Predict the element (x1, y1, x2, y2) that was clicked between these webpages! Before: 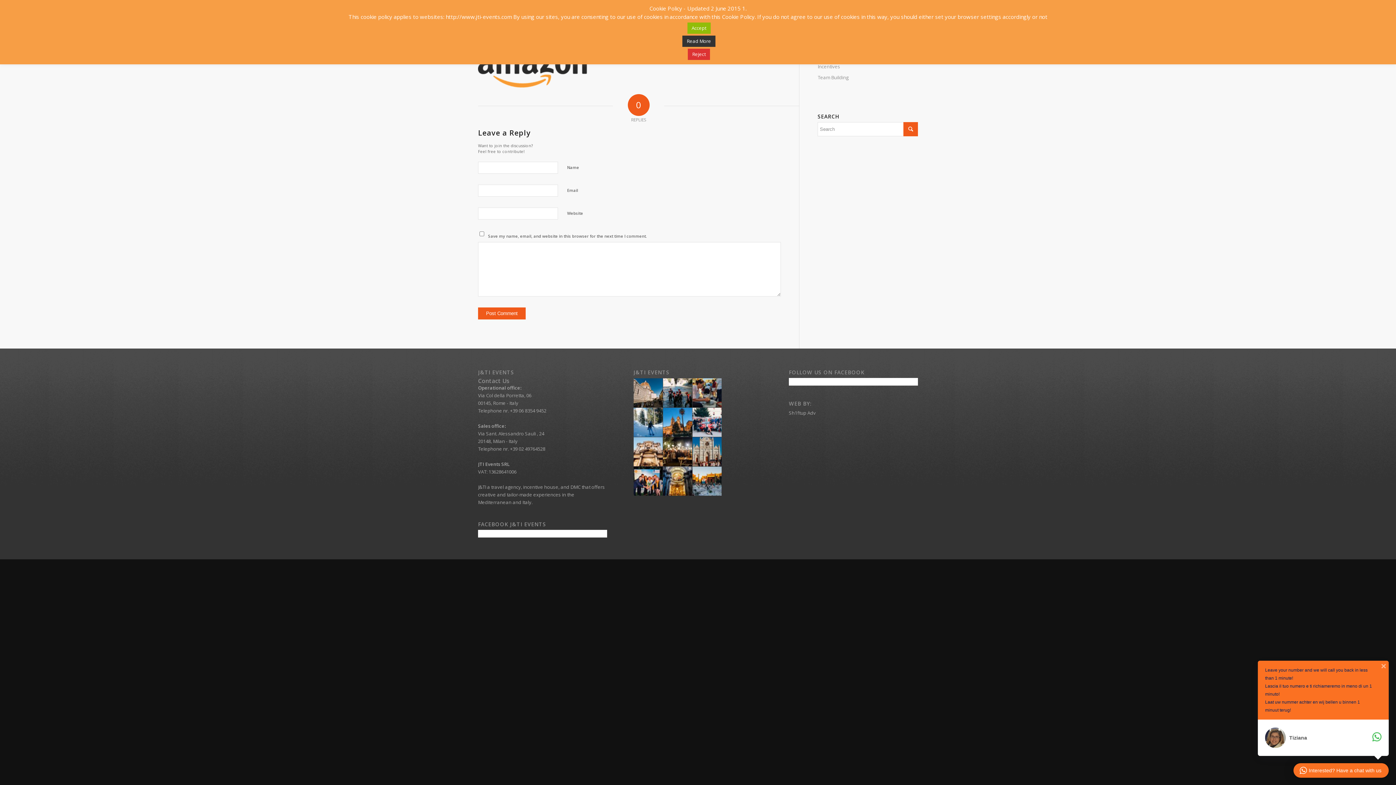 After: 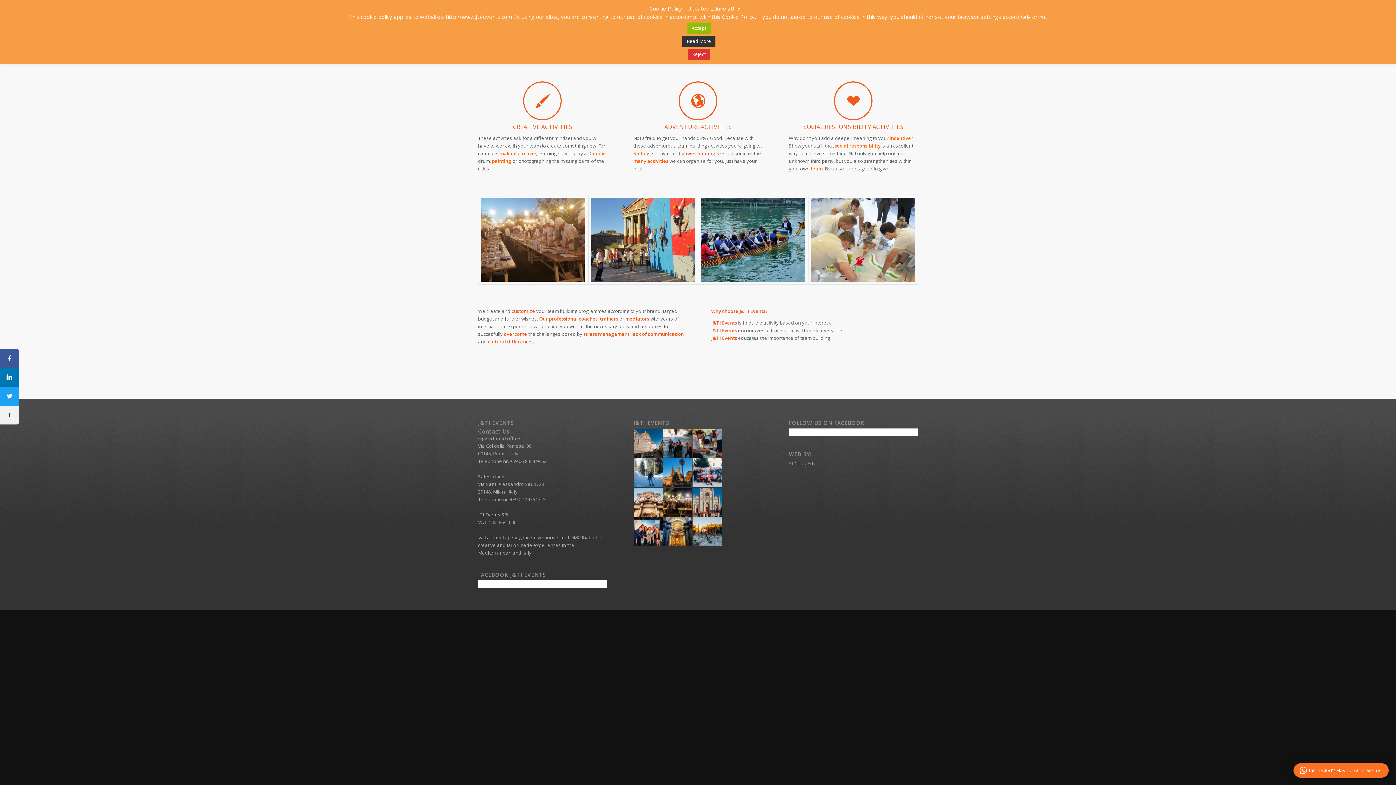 Action: label: Team Building bbox: (817, 72, 918, 83)